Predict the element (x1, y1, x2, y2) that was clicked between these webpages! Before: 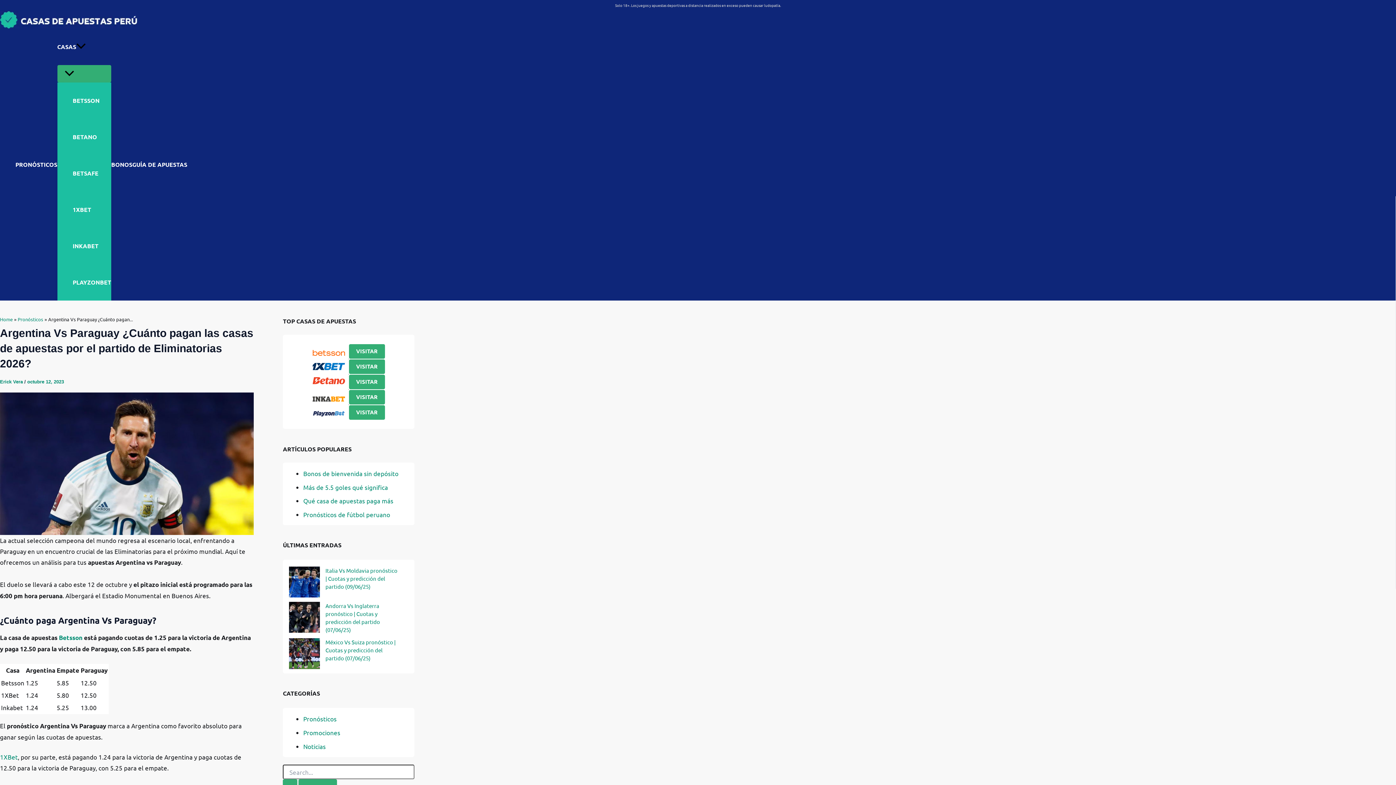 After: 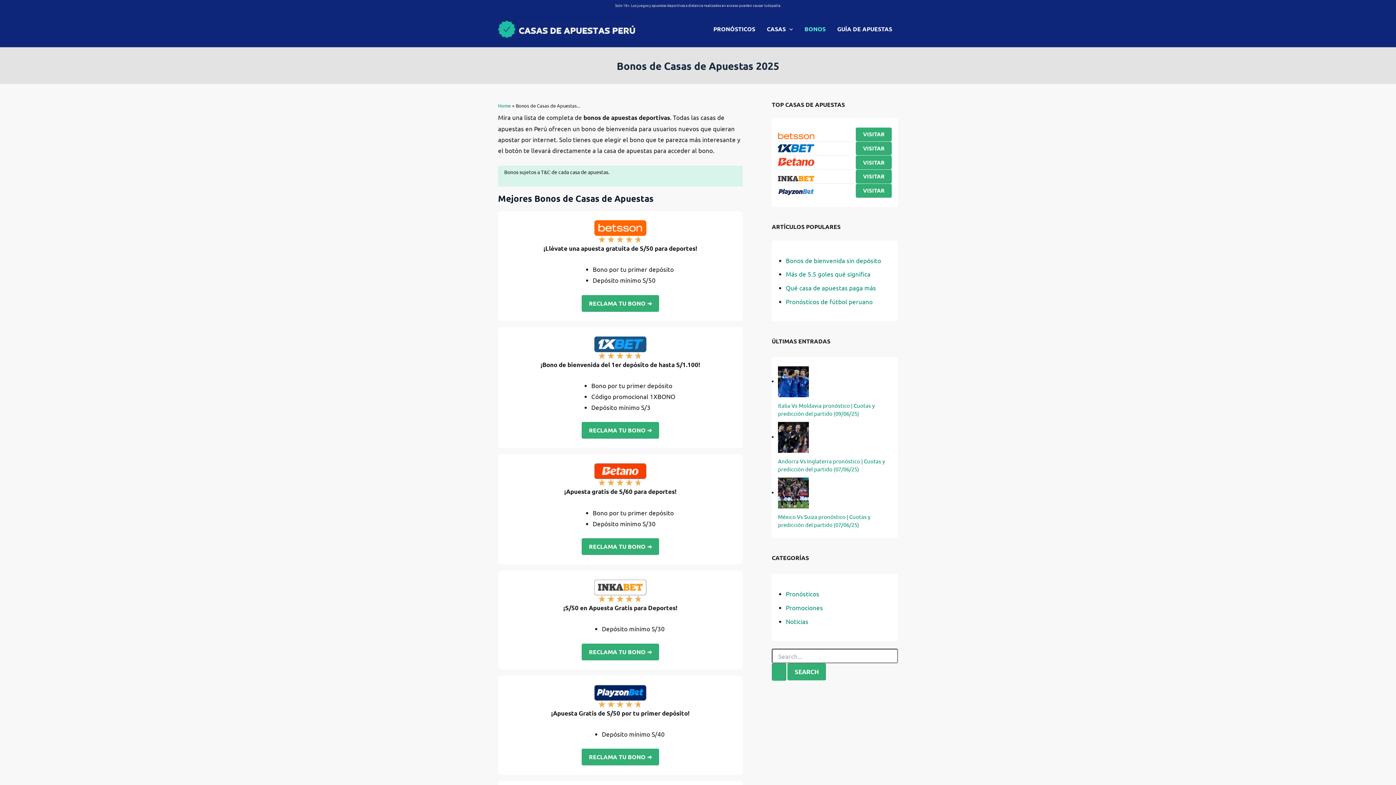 Action: bbox: (111, 146, 132, 182) label: BONOS